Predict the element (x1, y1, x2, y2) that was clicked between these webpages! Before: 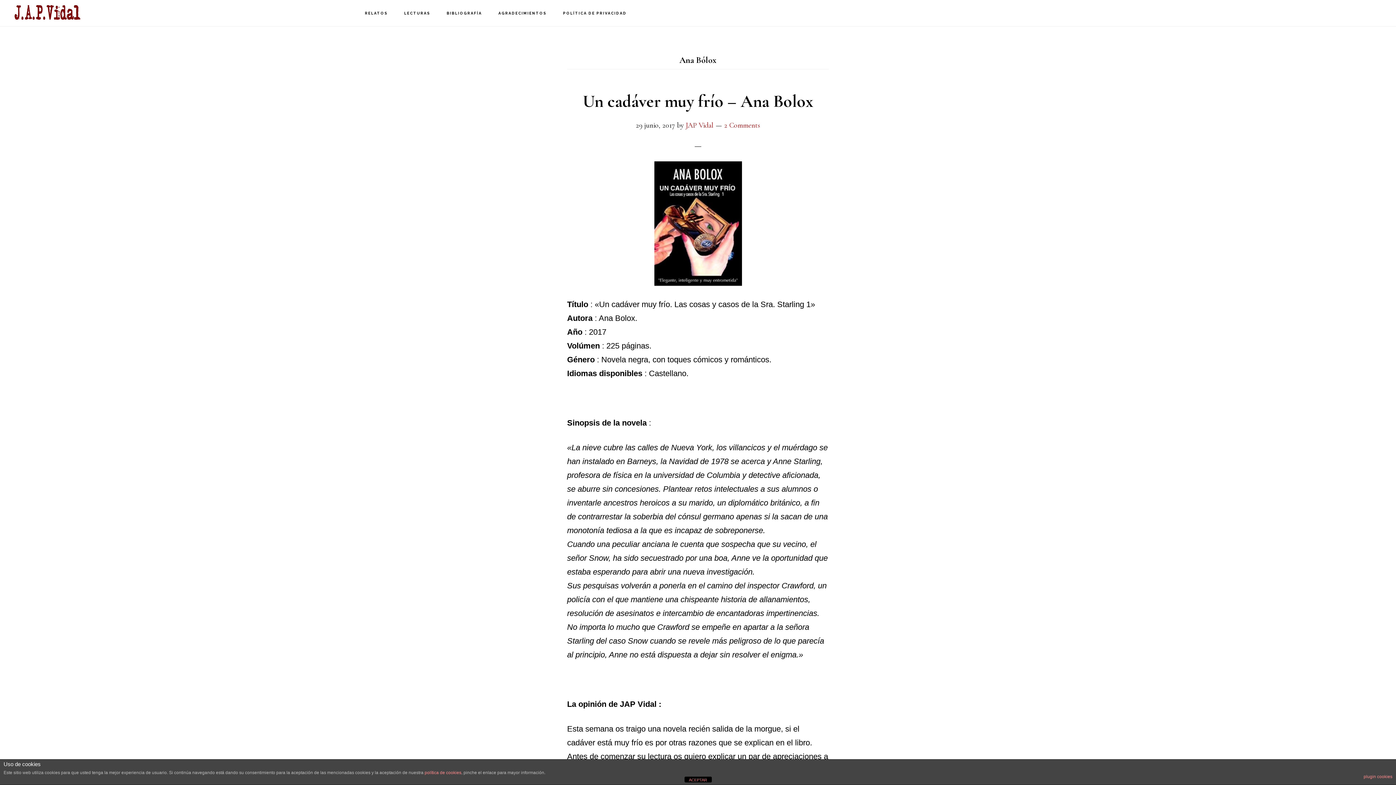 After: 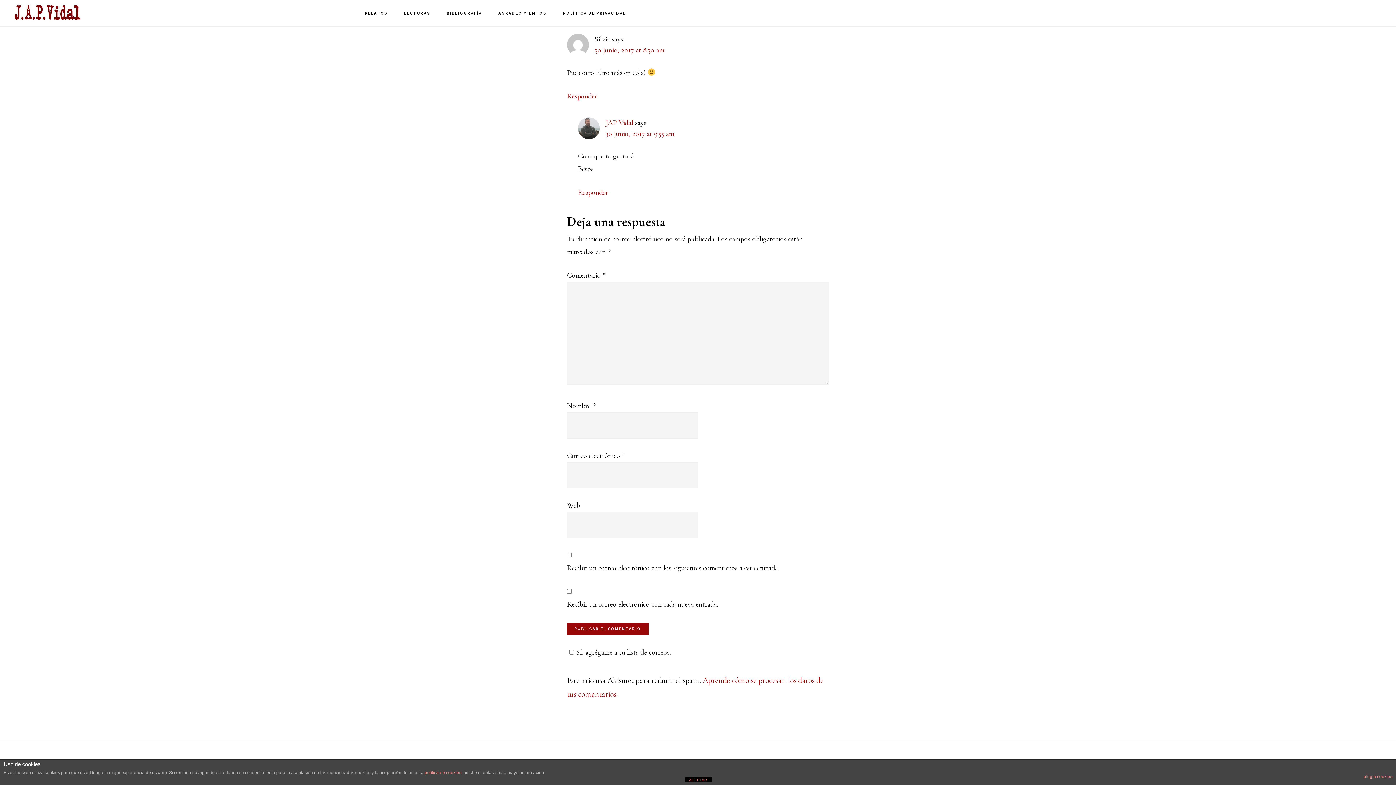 Action: bbox: (724, 121, 760, 129) label: 2 Comments